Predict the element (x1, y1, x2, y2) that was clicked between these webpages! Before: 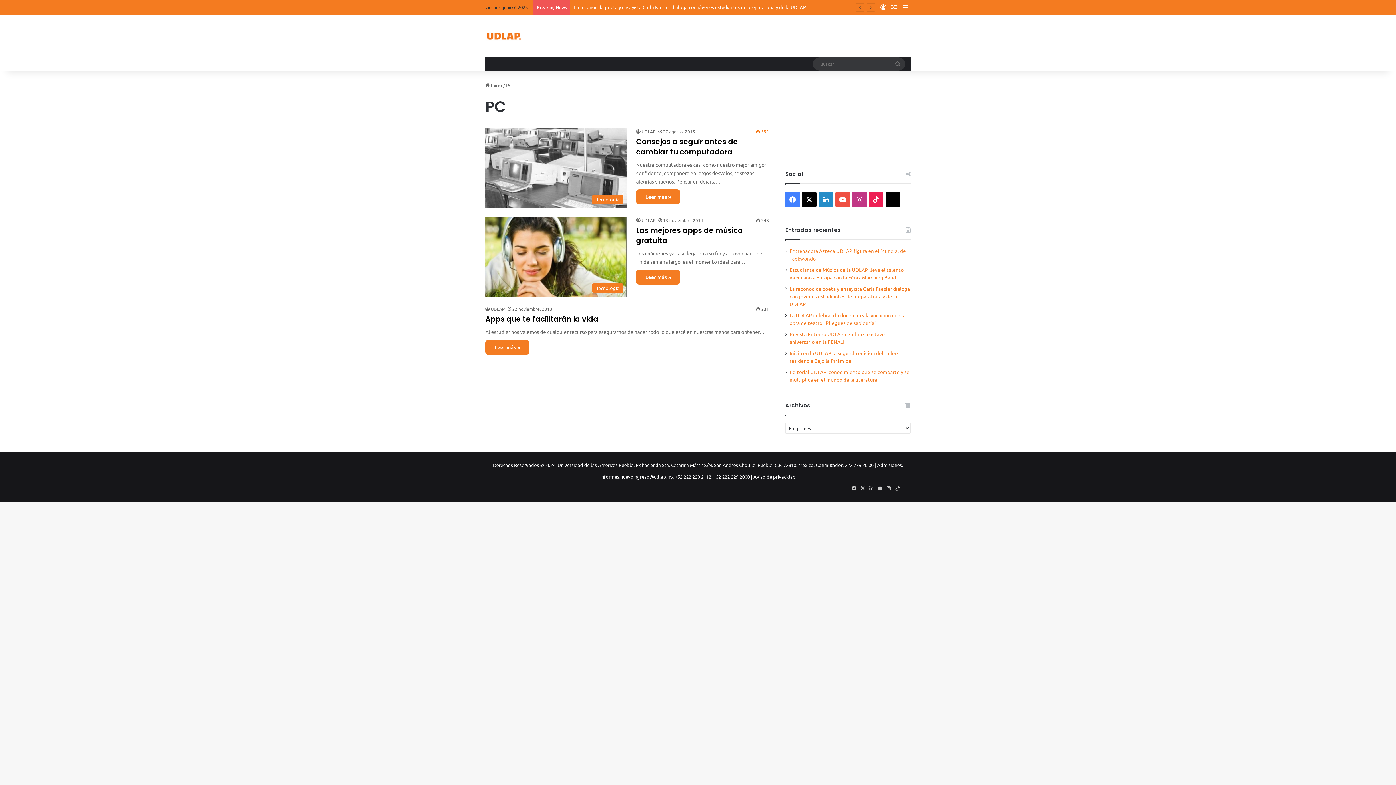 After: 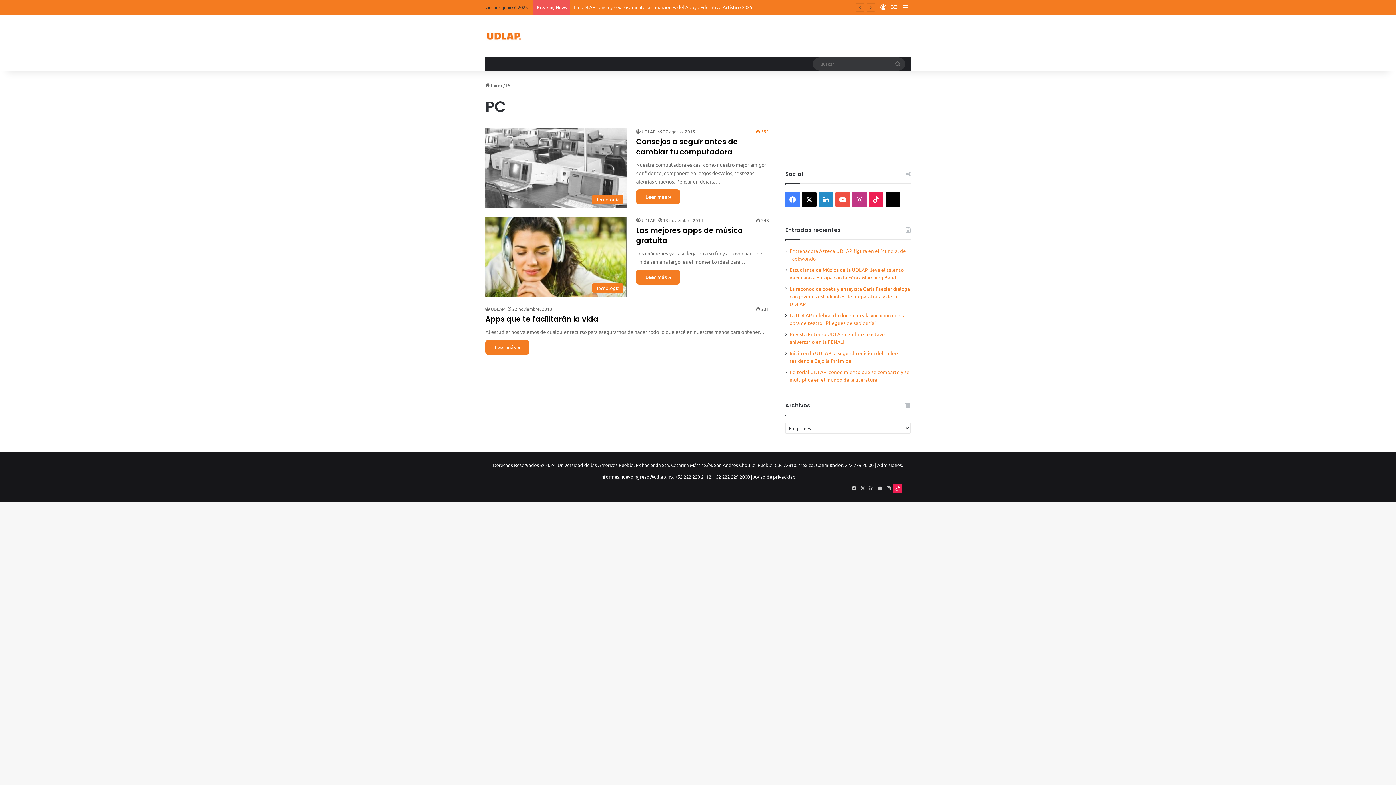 Action: bbox: (893, 484, 902, 493) label: TikTok